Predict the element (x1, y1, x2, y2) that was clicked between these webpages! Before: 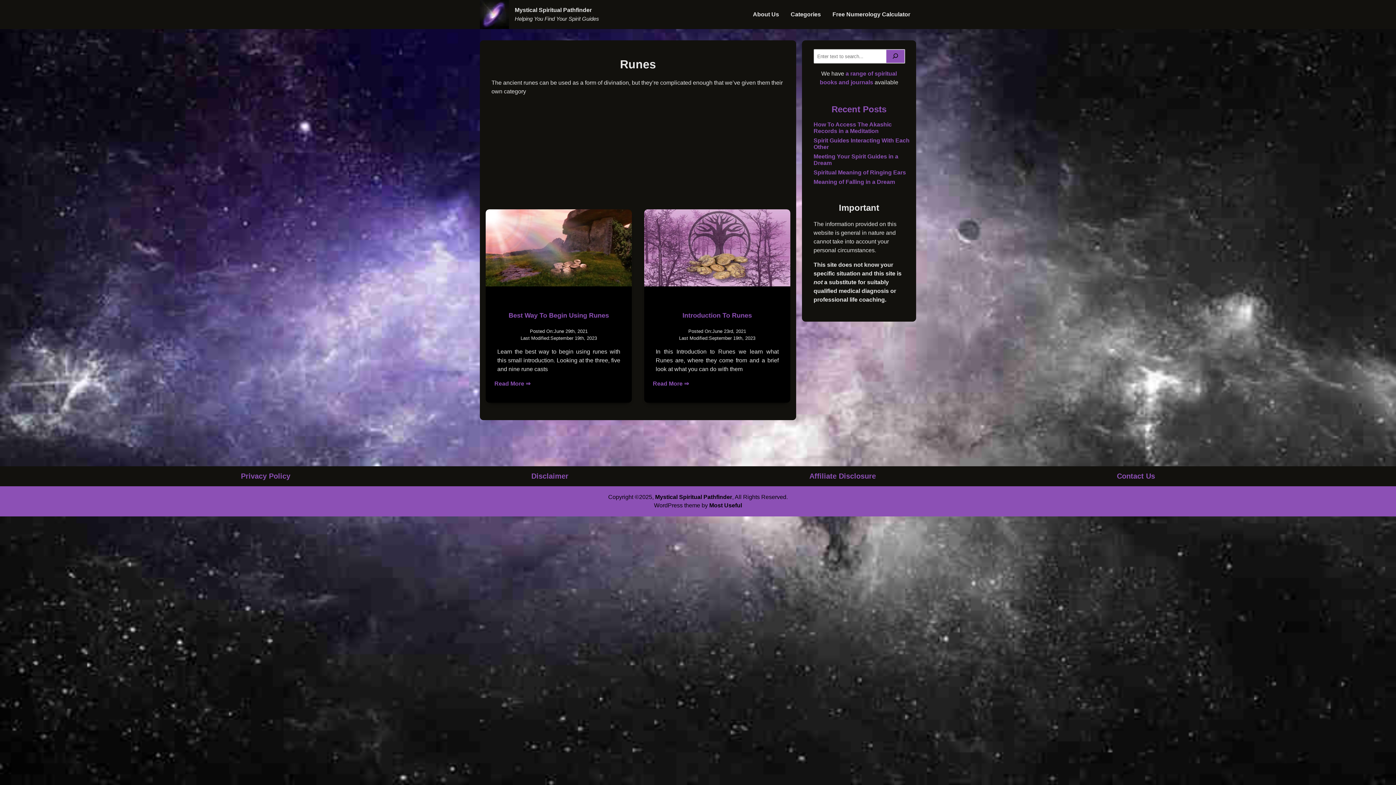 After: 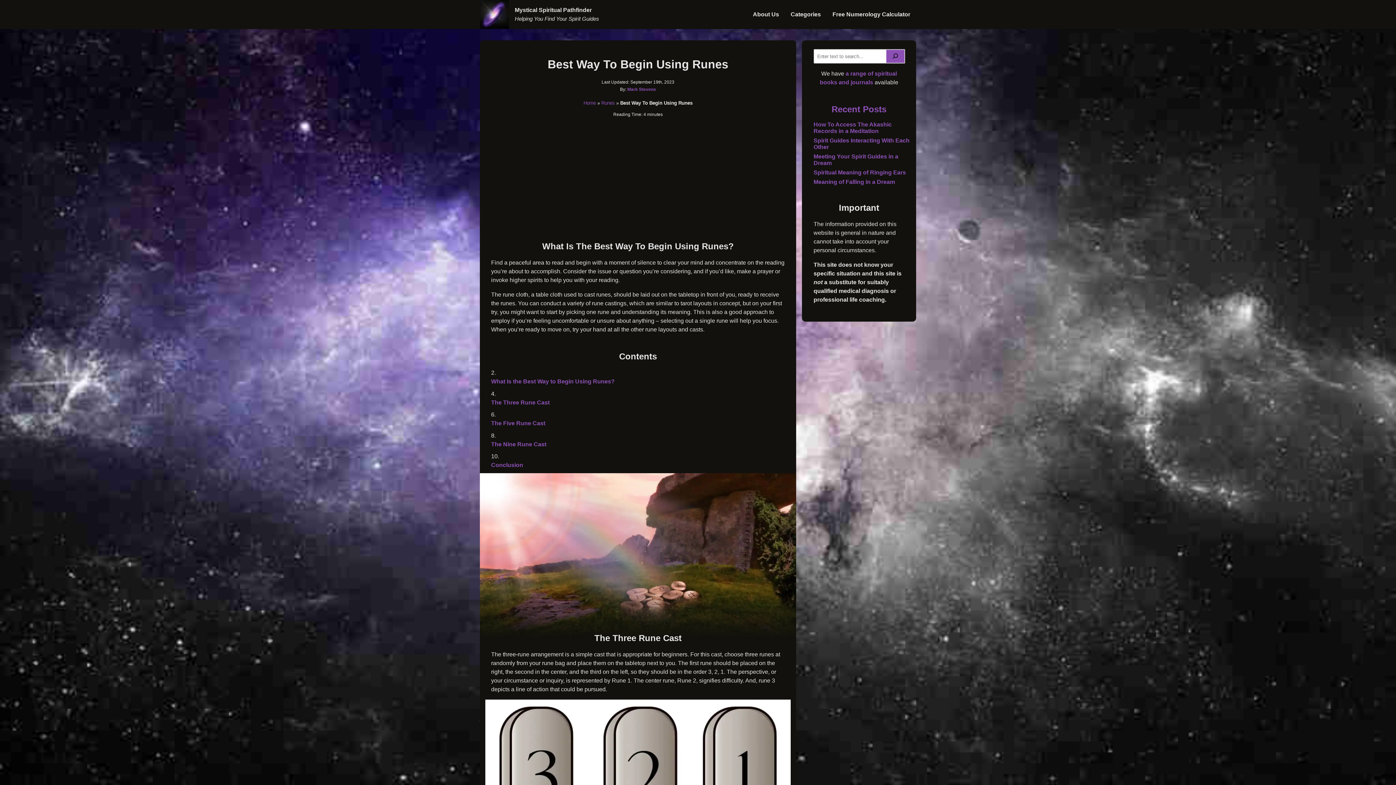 Action: bbox: (494, 380, 530, 386) label: Read More ⇒